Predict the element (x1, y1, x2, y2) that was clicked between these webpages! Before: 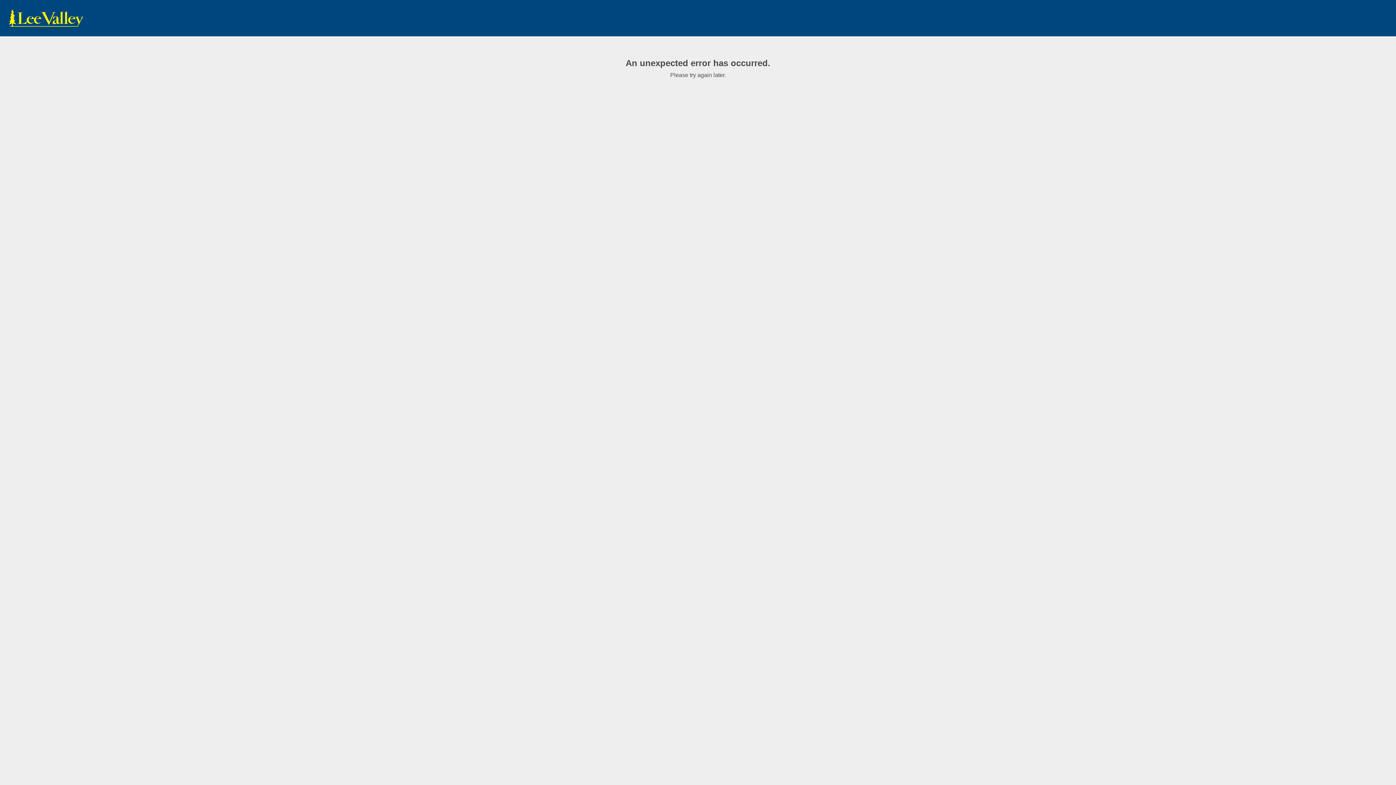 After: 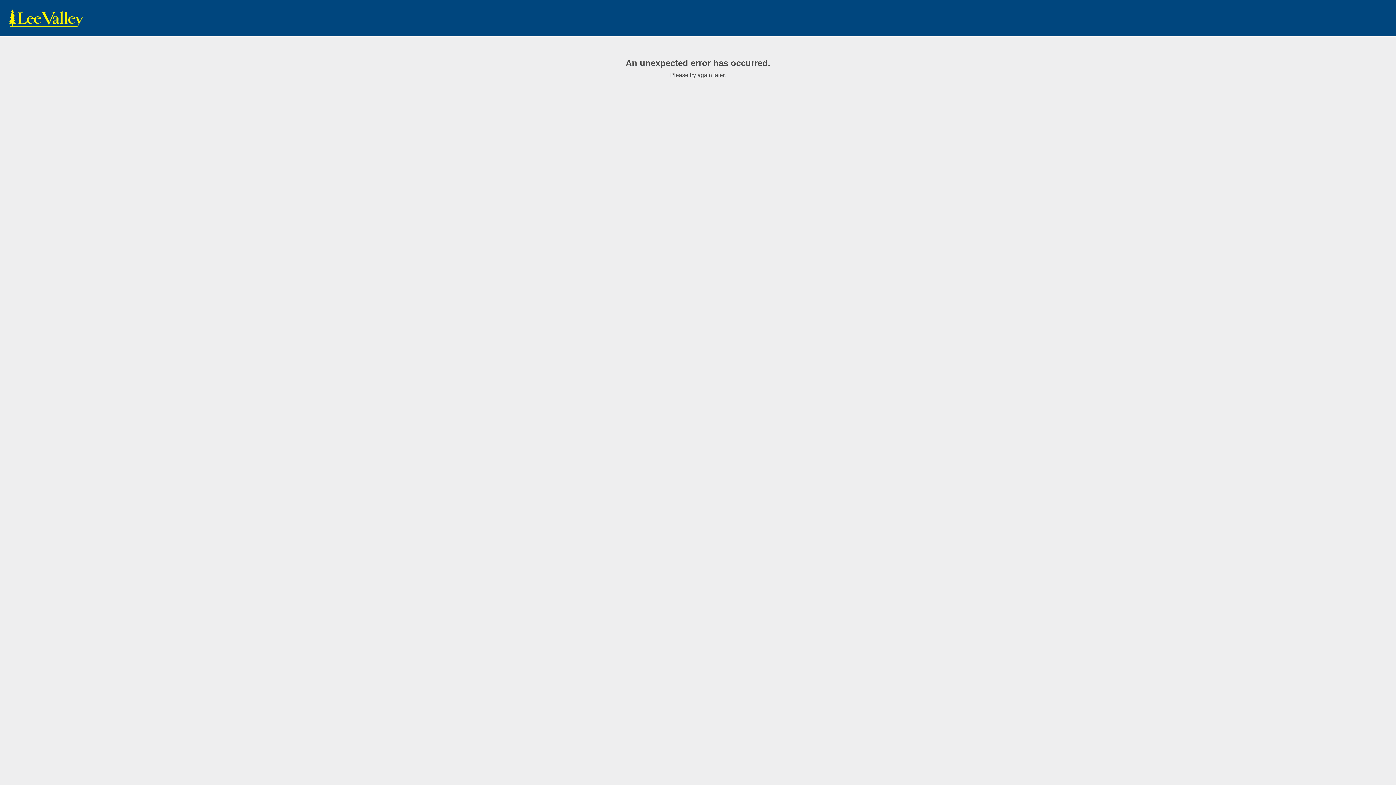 Action: label: www.leevalley.com bbox: (7, 9, 85, 27)